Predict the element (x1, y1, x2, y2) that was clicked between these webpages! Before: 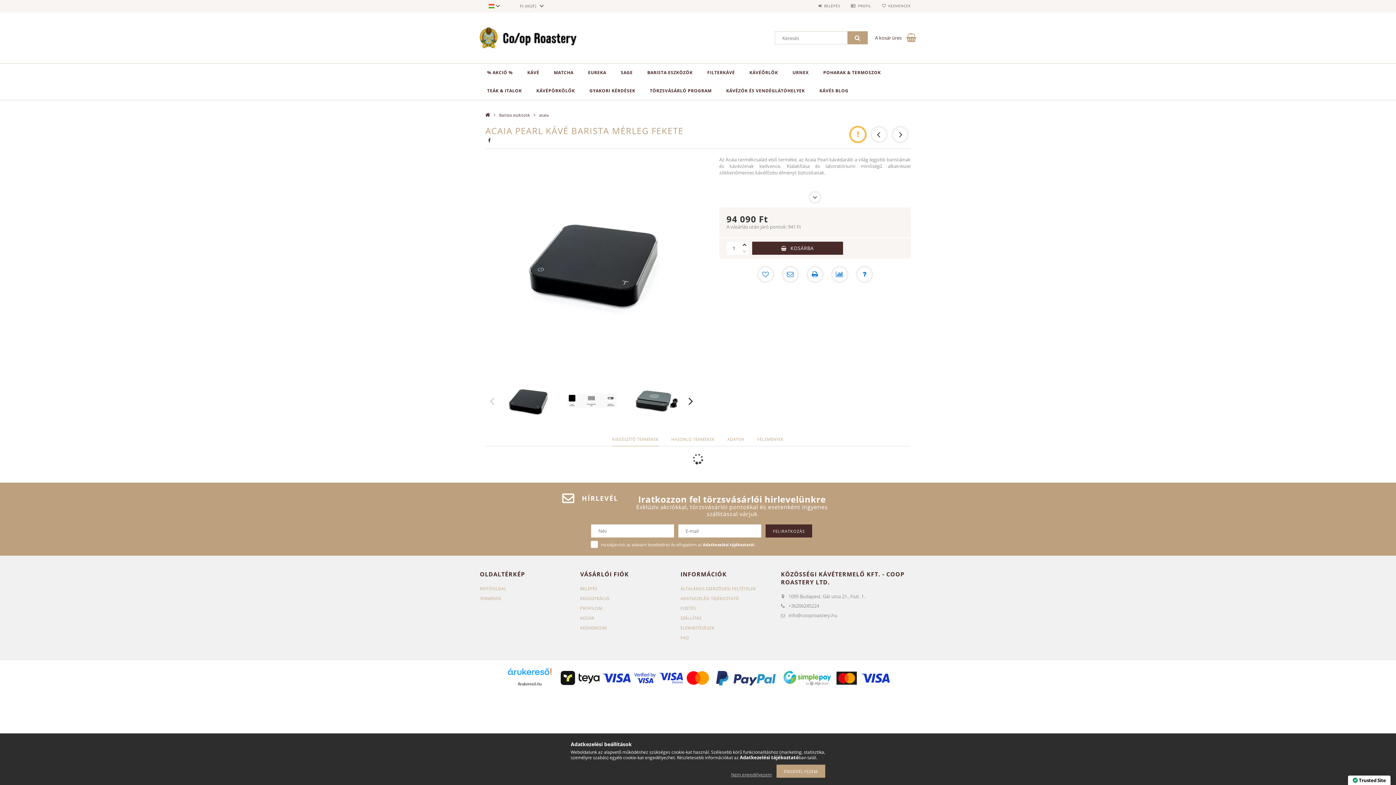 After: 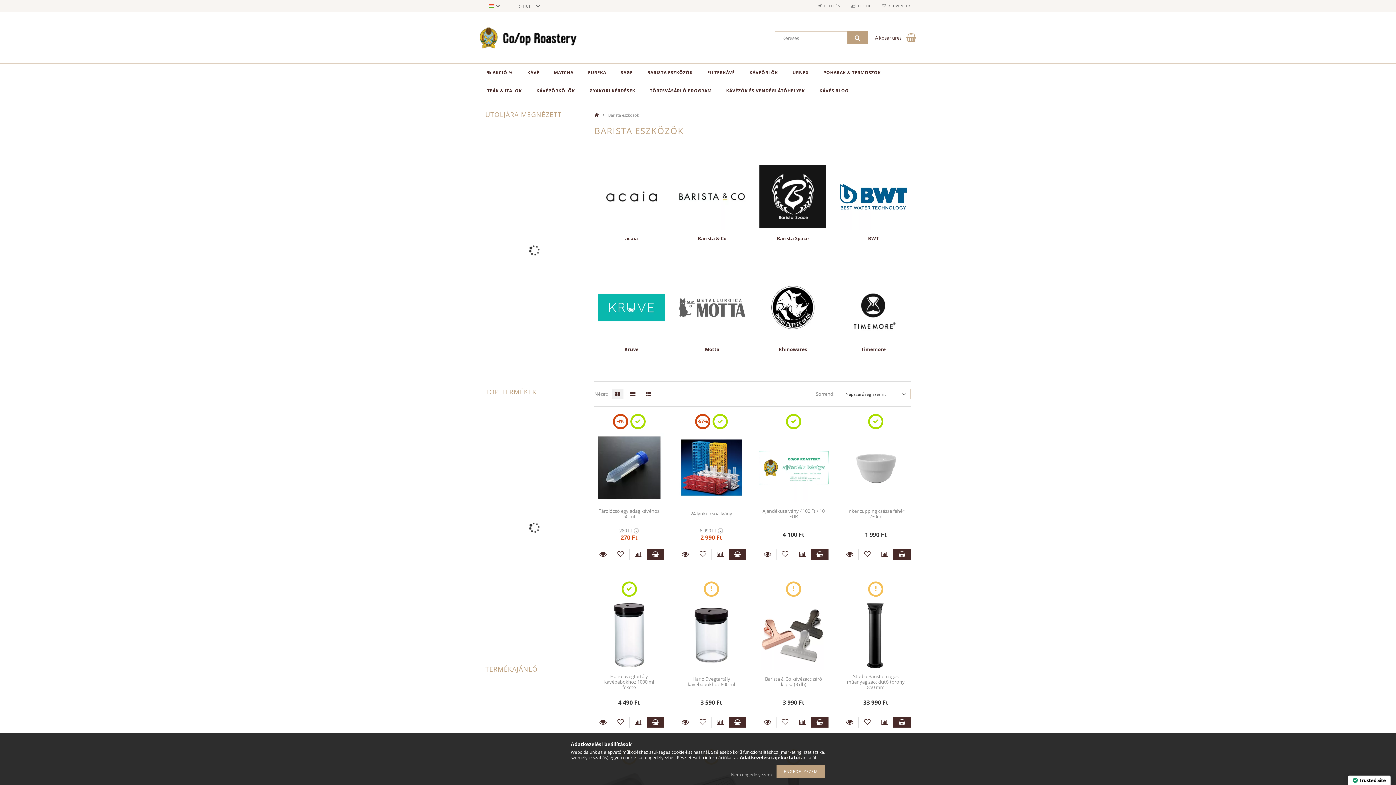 Action: label: BARISTA ESZKÖZÖK bbox: (640, 63, 700, 81)